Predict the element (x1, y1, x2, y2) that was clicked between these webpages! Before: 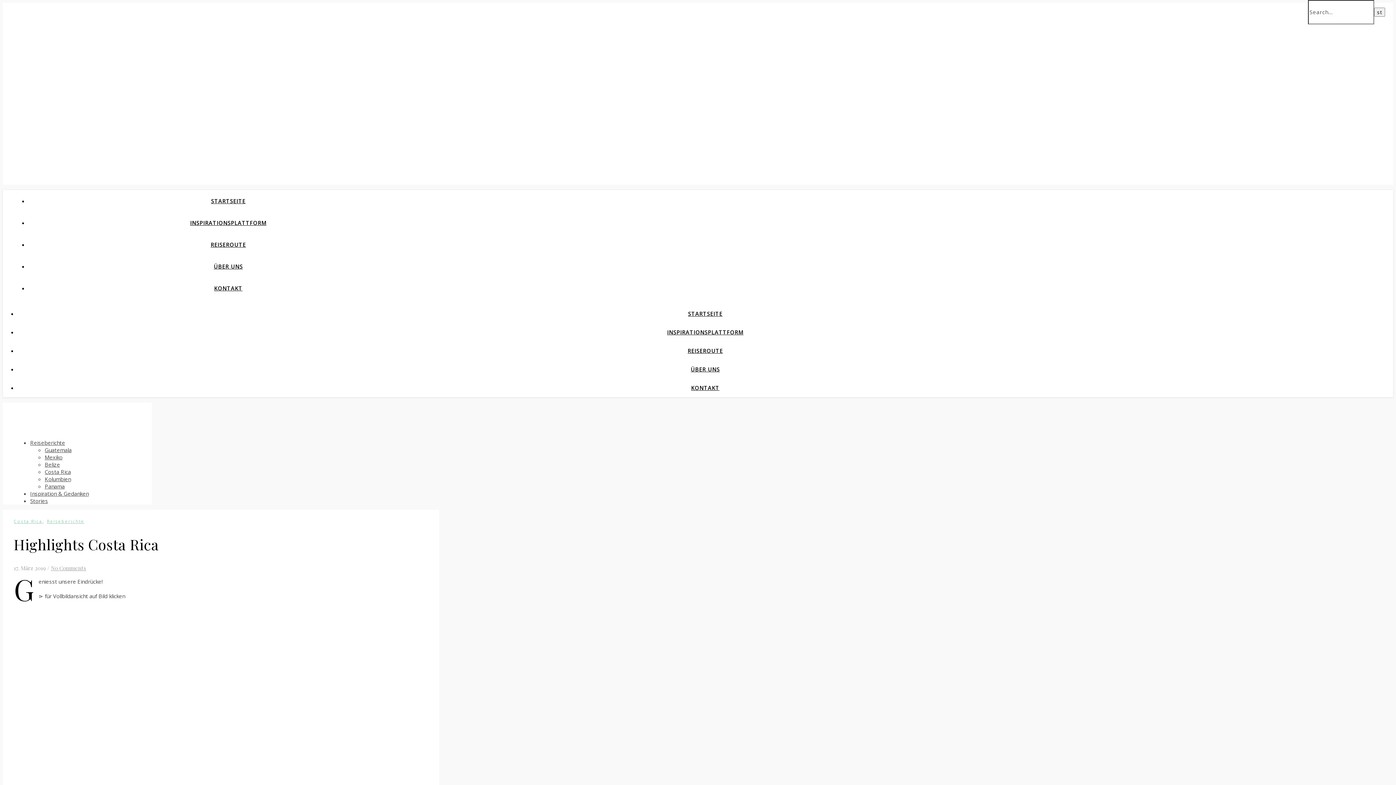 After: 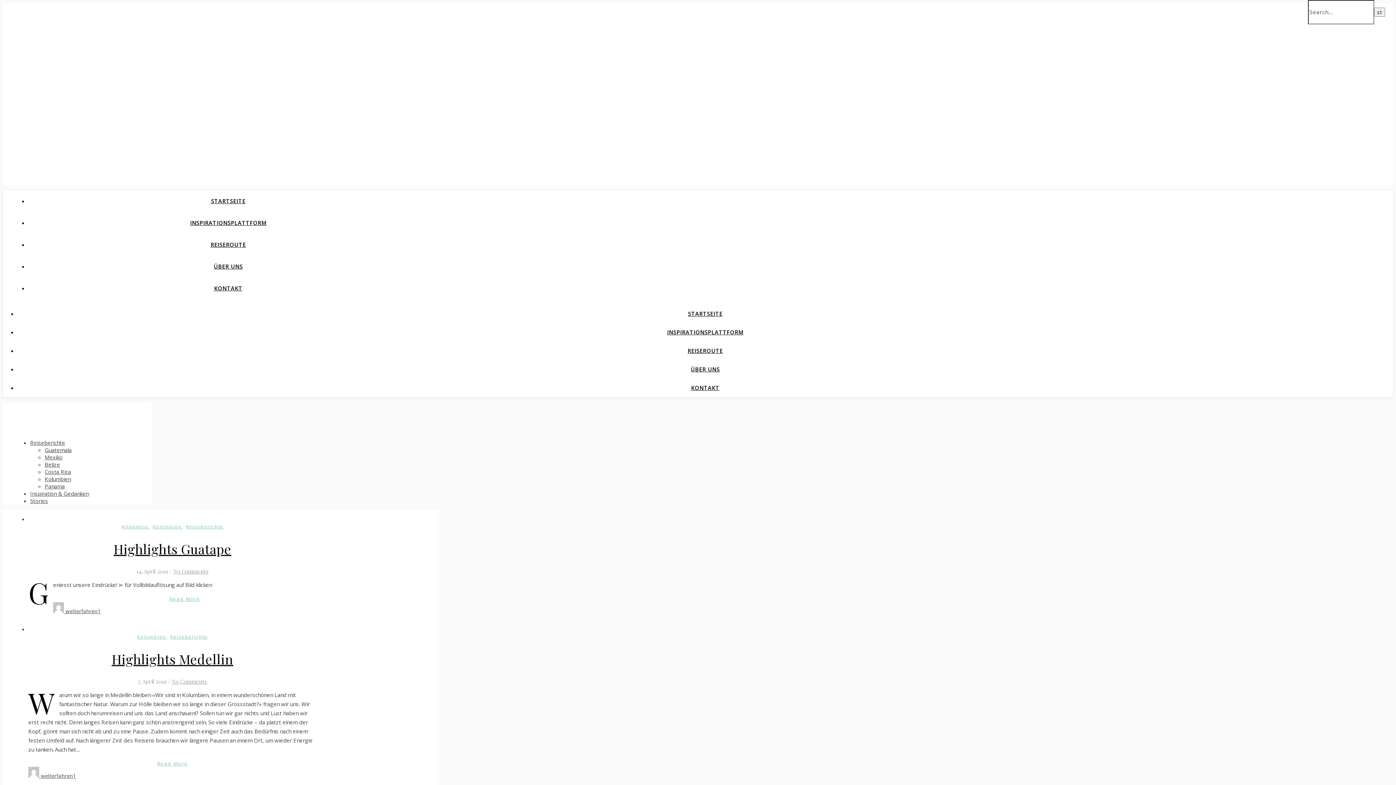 Action: bbox: (46, 518, 84, 524) label: Reiseberichte